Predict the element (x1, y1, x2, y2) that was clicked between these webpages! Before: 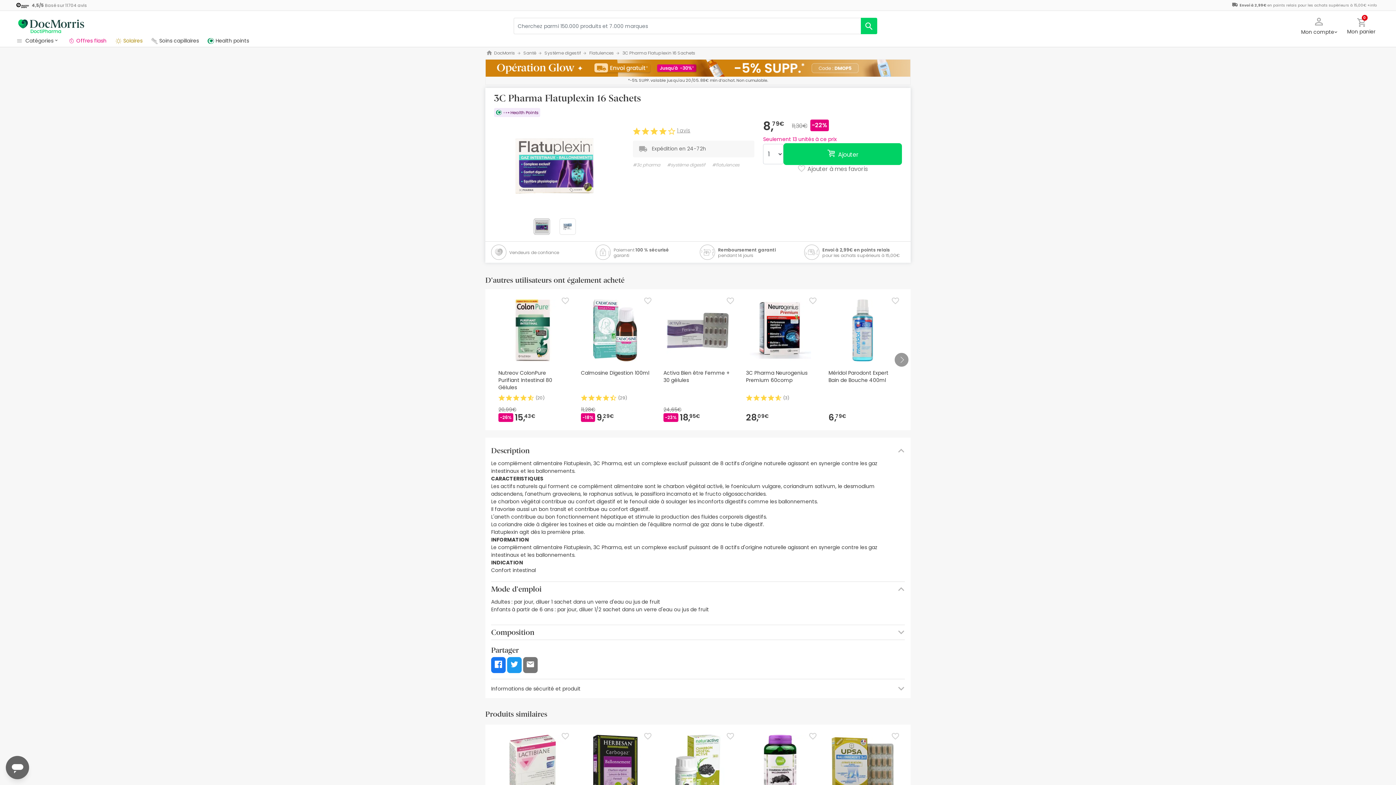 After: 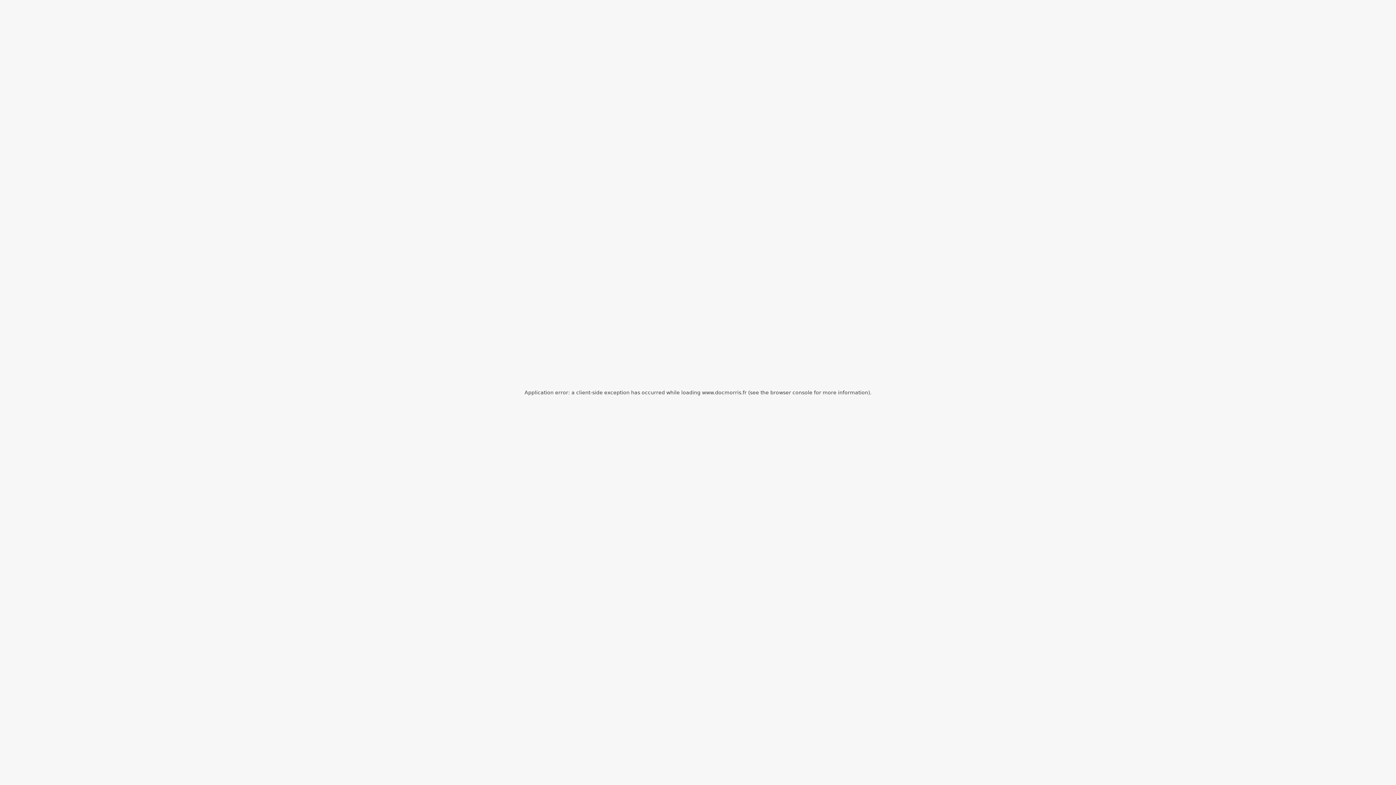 Action: bbox: (494, 49, 515, 55) label: DocMorris